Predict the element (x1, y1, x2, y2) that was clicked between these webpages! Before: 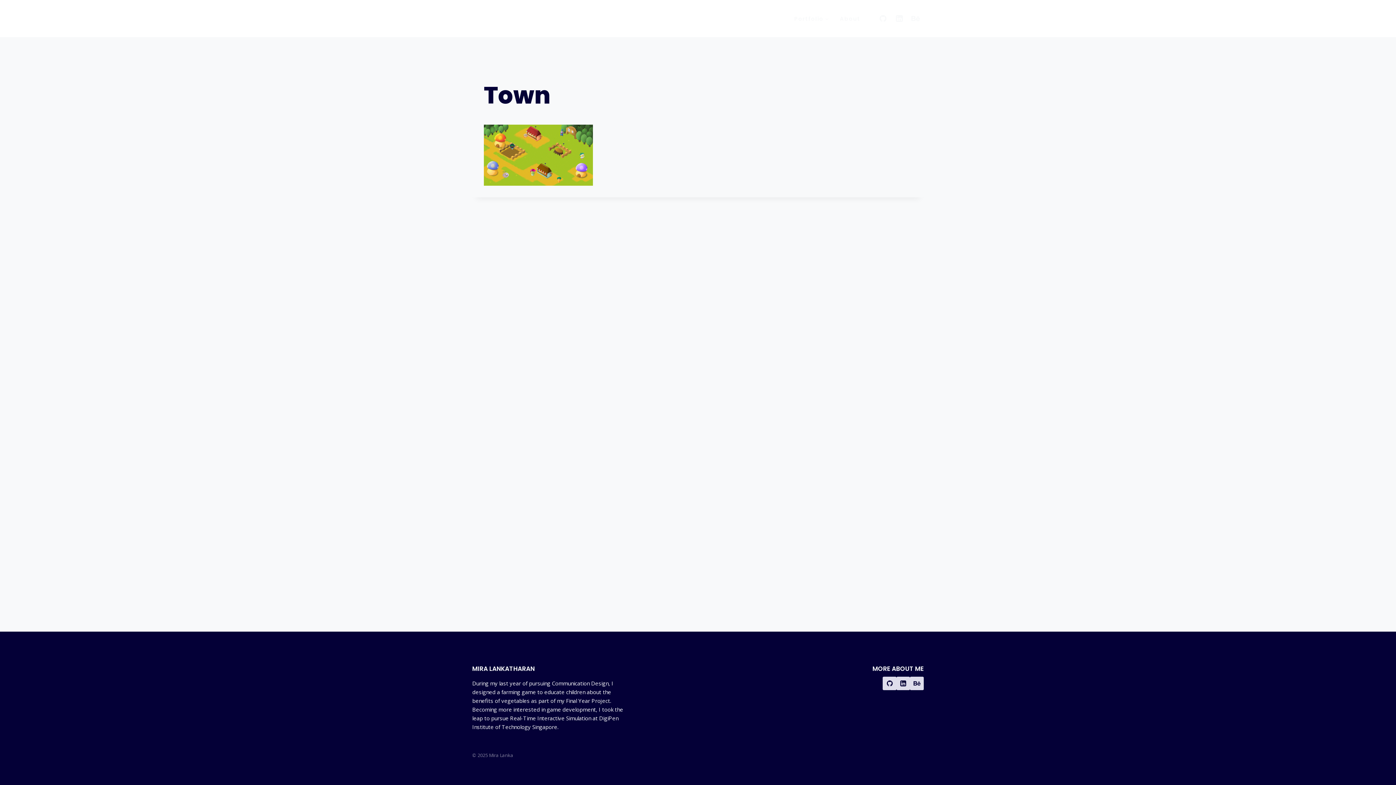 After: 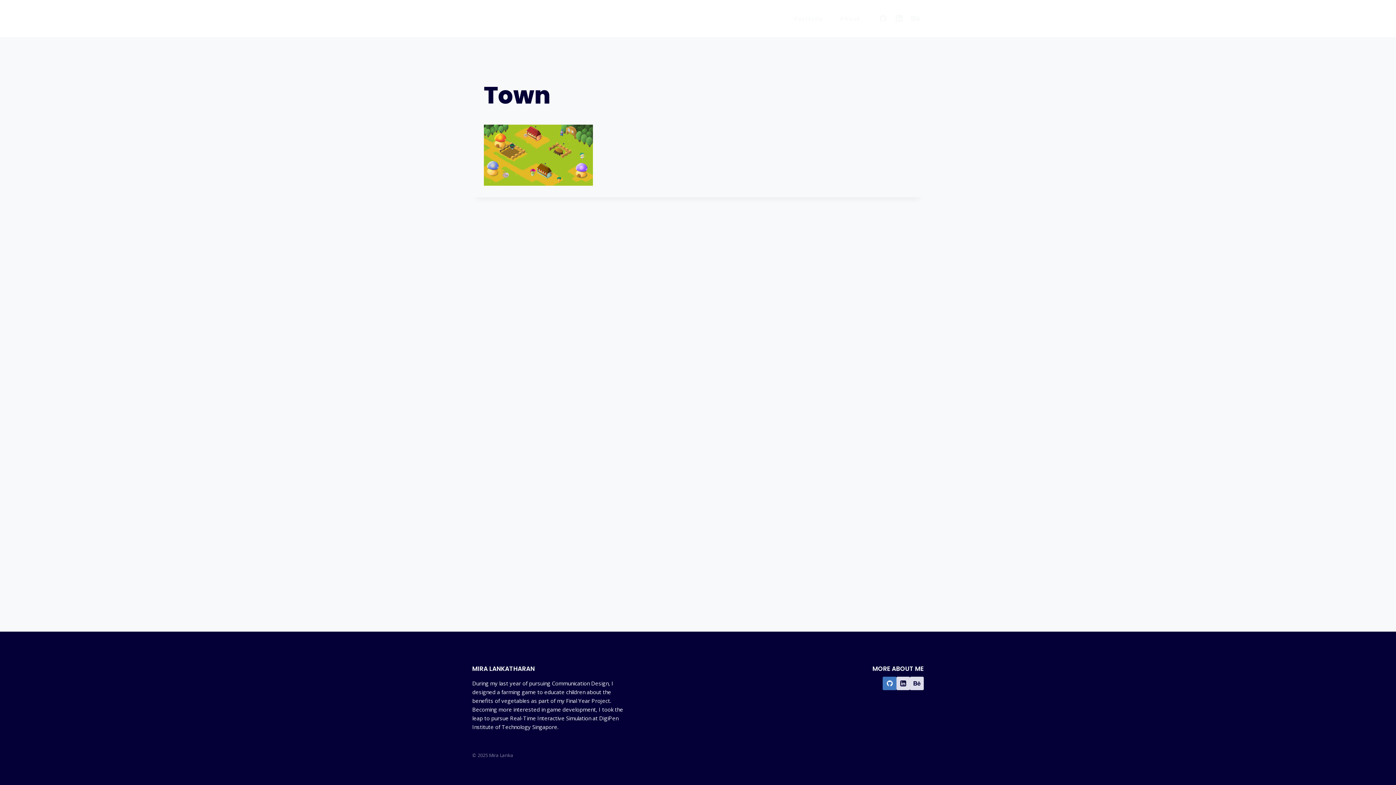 Action: bbox: (883, 676, 896, 690) label: GitHub